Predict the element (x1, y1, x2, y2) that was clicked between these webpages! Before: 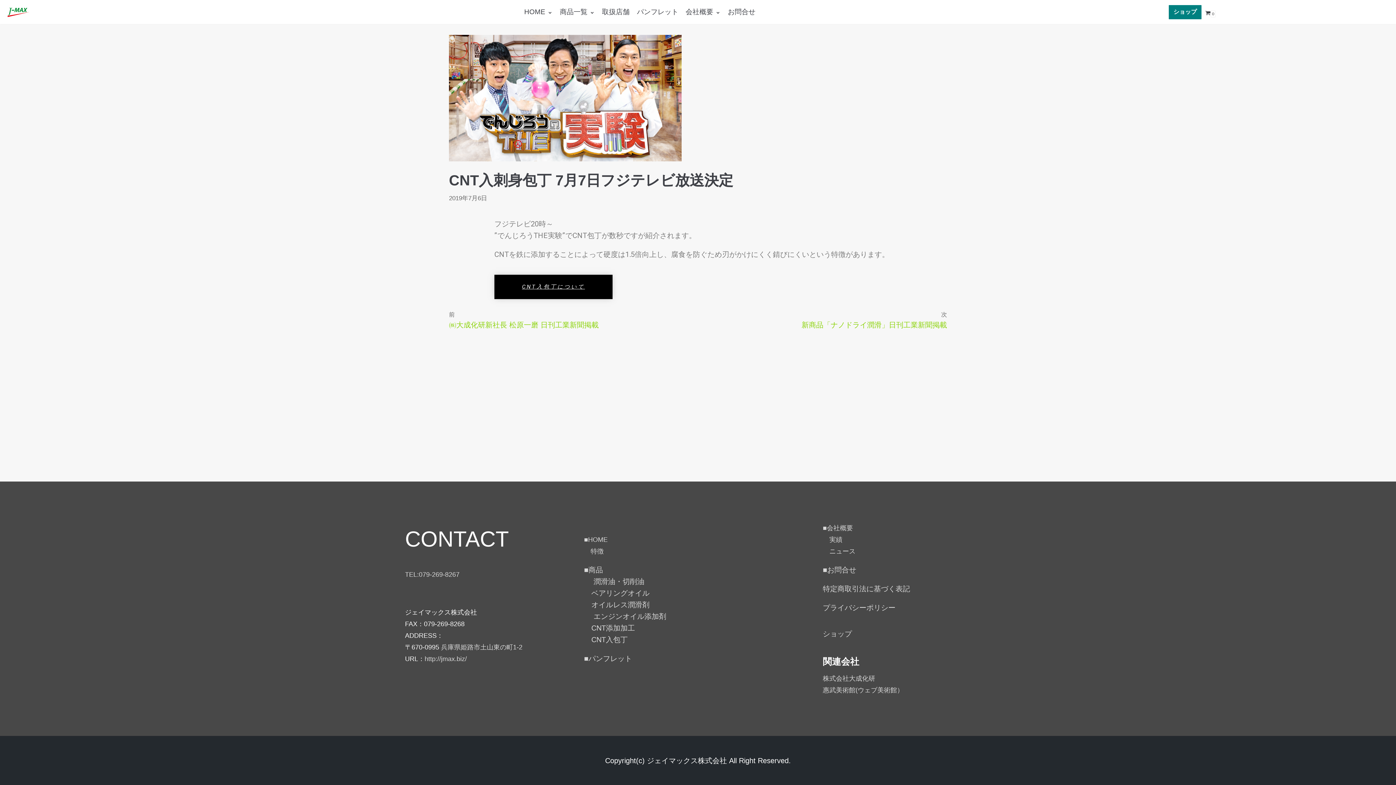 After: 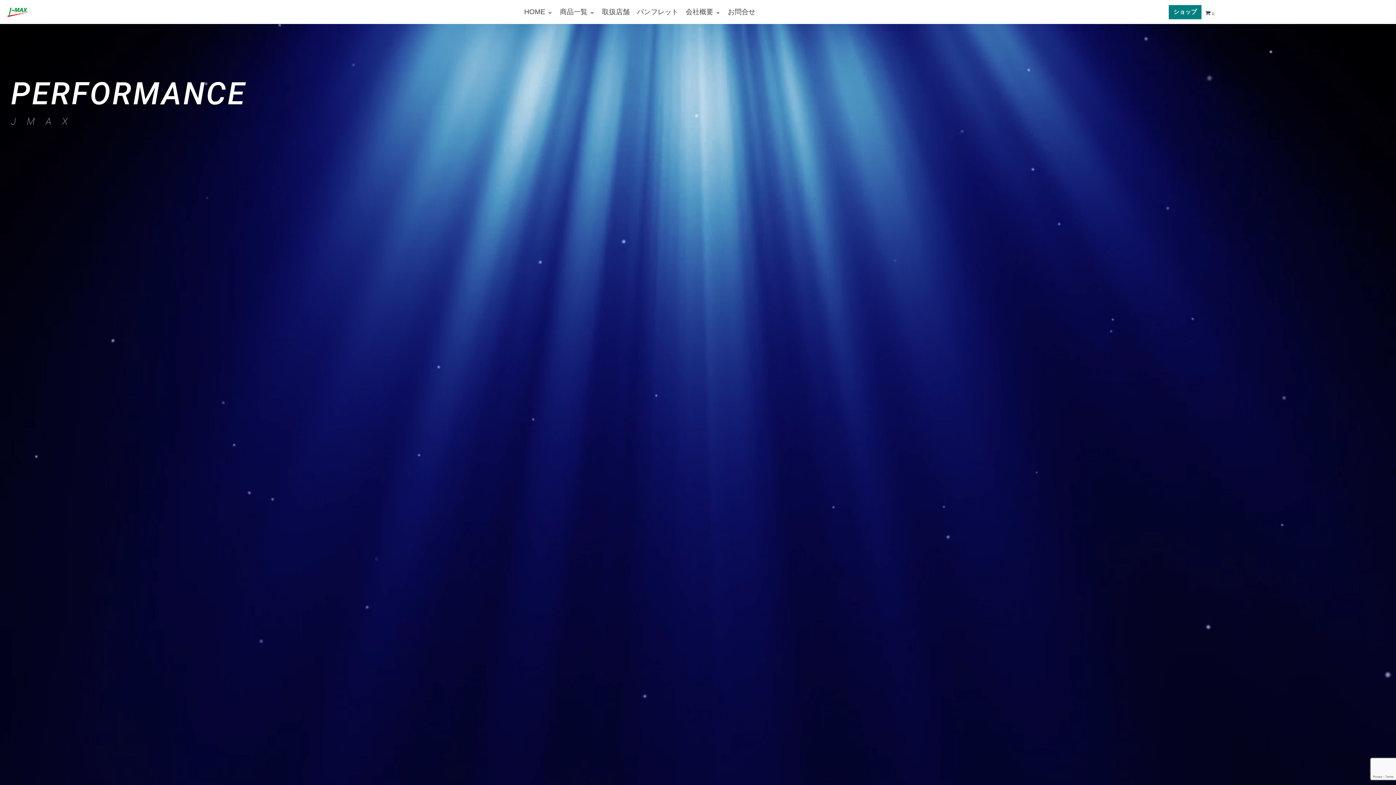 Action: label: 　実績 bbox: (823, 536, 842, 543)